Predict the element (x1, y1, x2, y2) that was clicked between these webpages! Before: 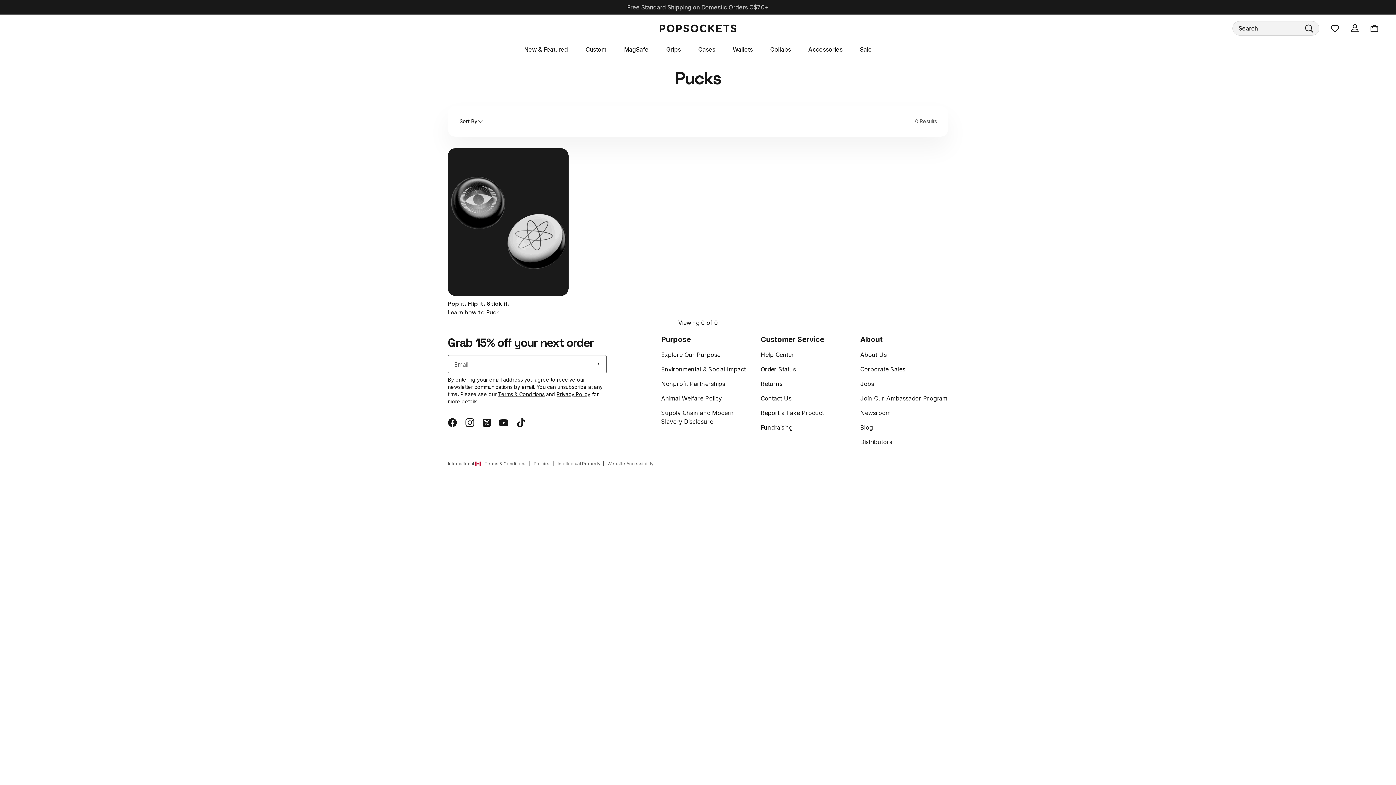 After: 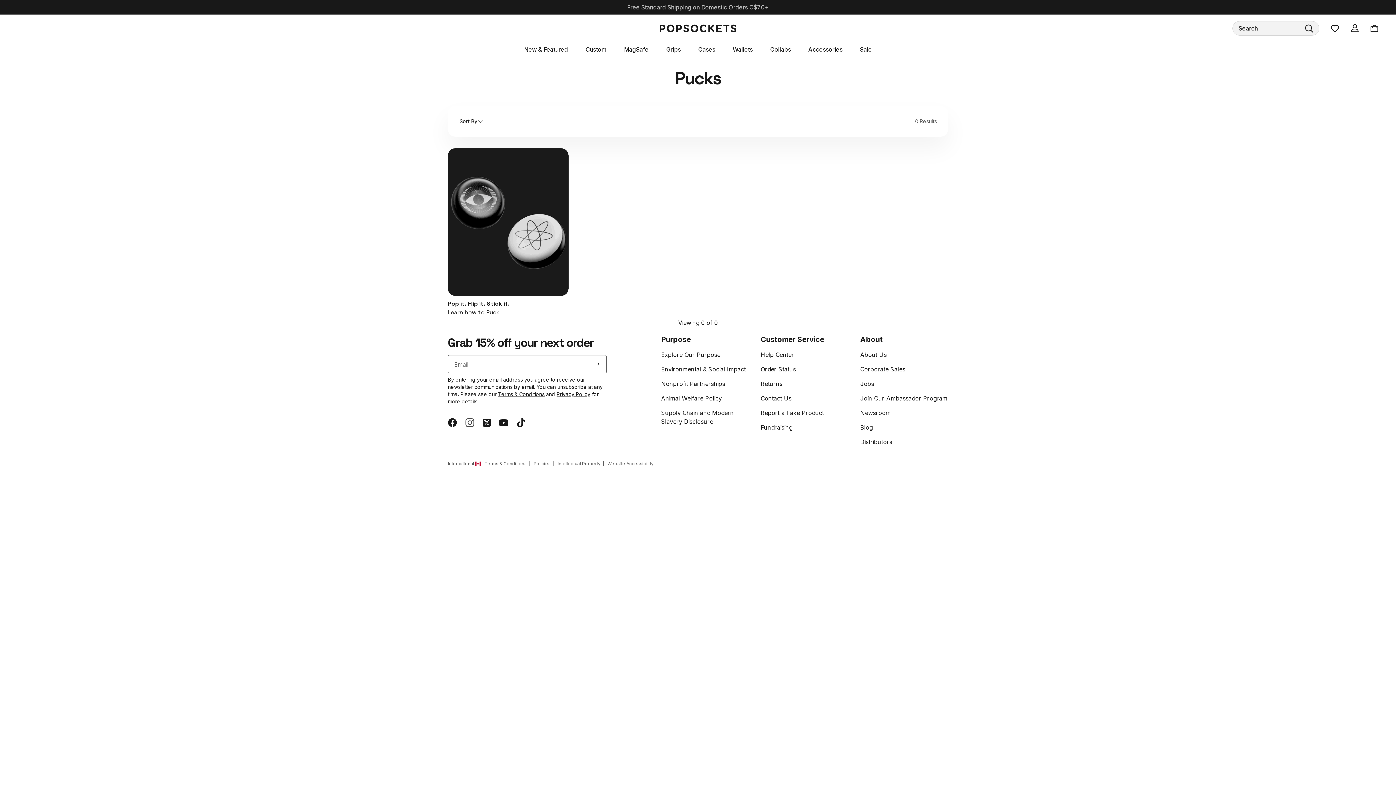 Action: label: Instagram bbox: (465, 418, 474, 429)